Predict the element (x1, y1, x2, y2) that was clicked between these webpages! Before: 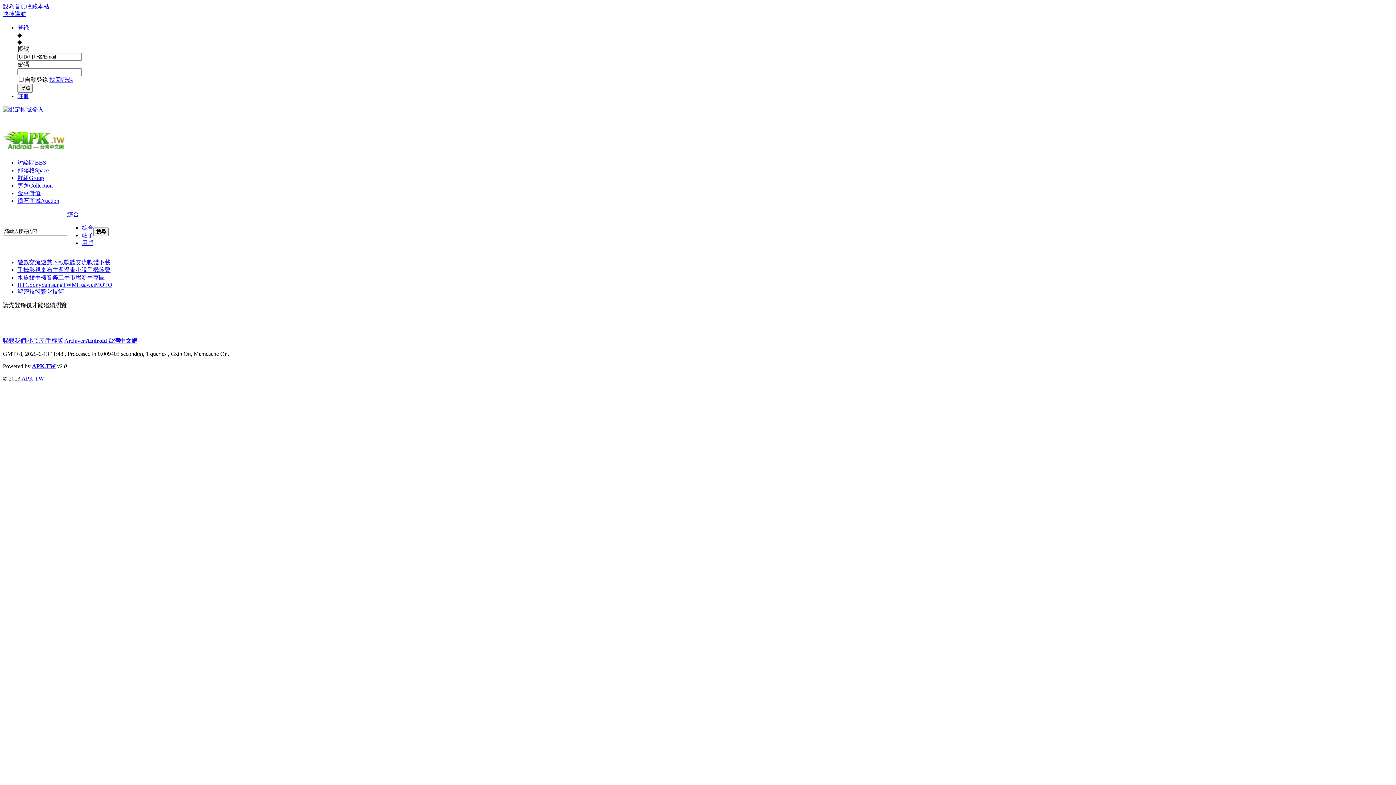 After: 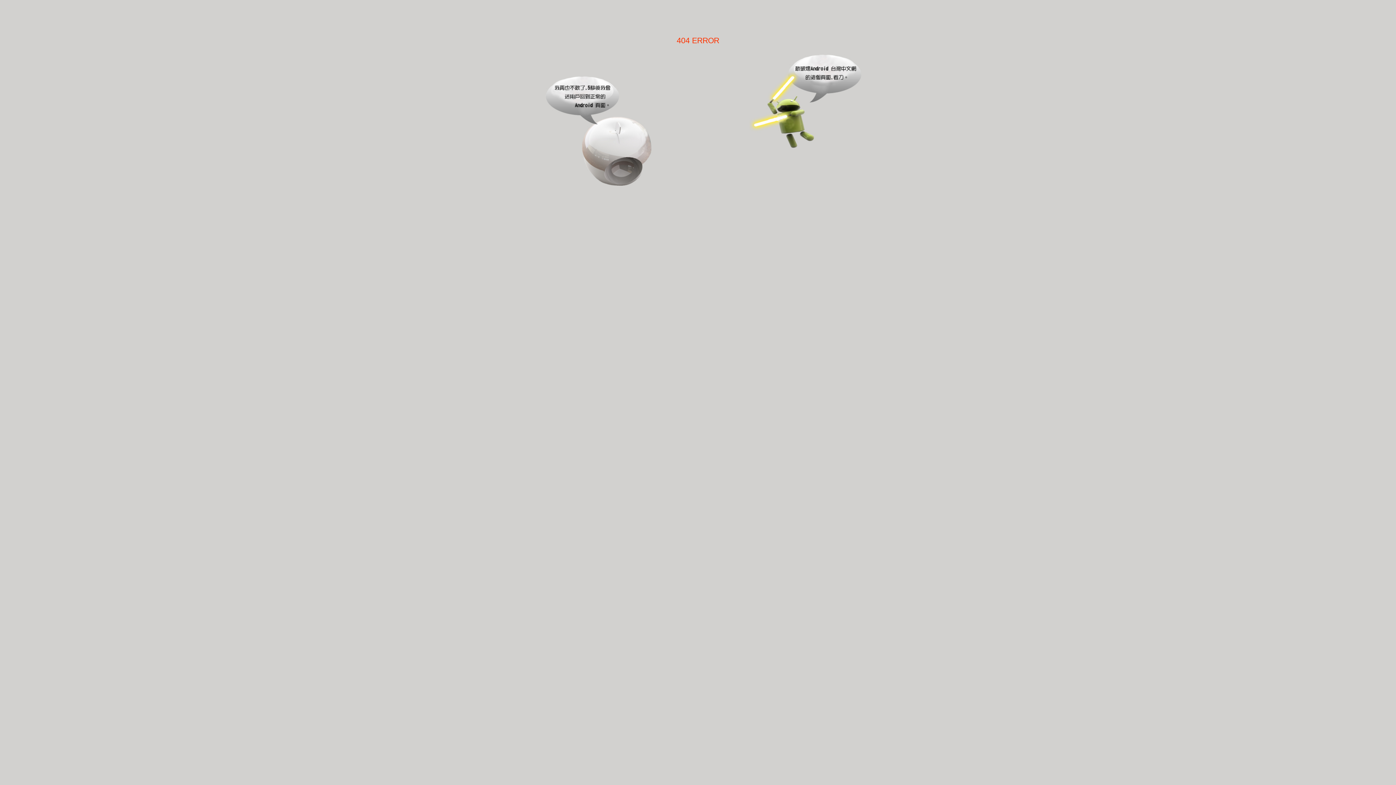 Action: bbox: (40, 288, 64, 294) label: 繁化技術